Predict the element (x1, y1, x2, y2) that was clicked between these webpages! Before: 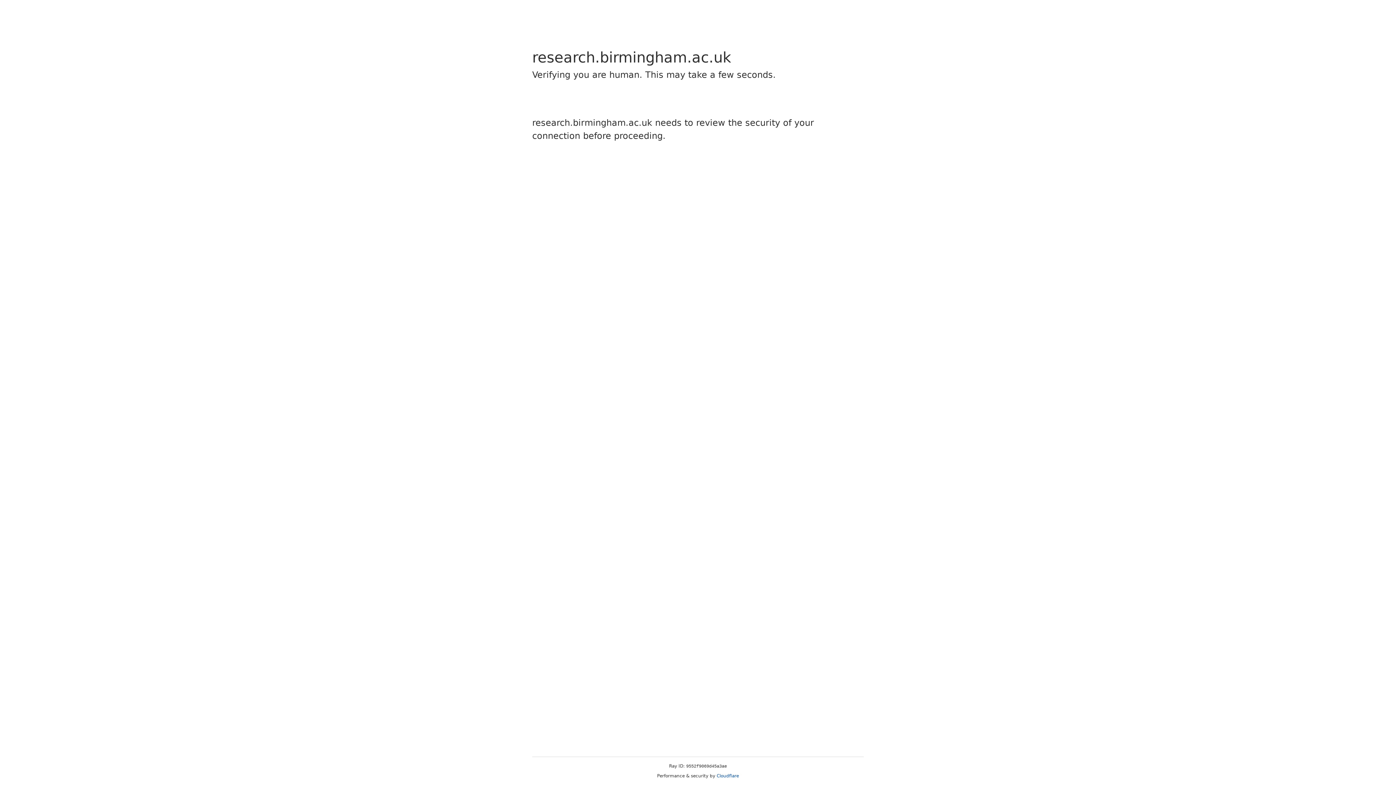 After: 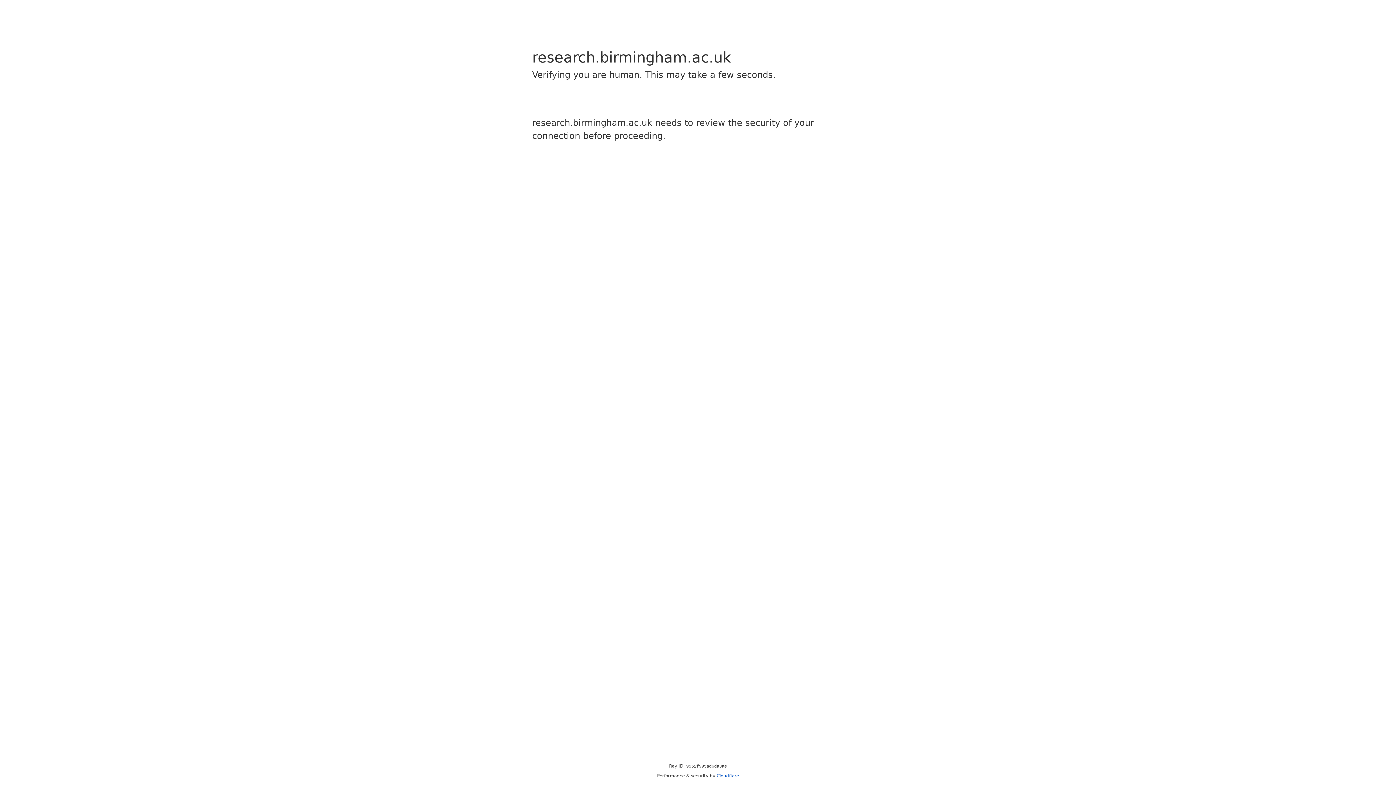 Action: label: Cloudflare bbox: (716, 773, 739, 778)